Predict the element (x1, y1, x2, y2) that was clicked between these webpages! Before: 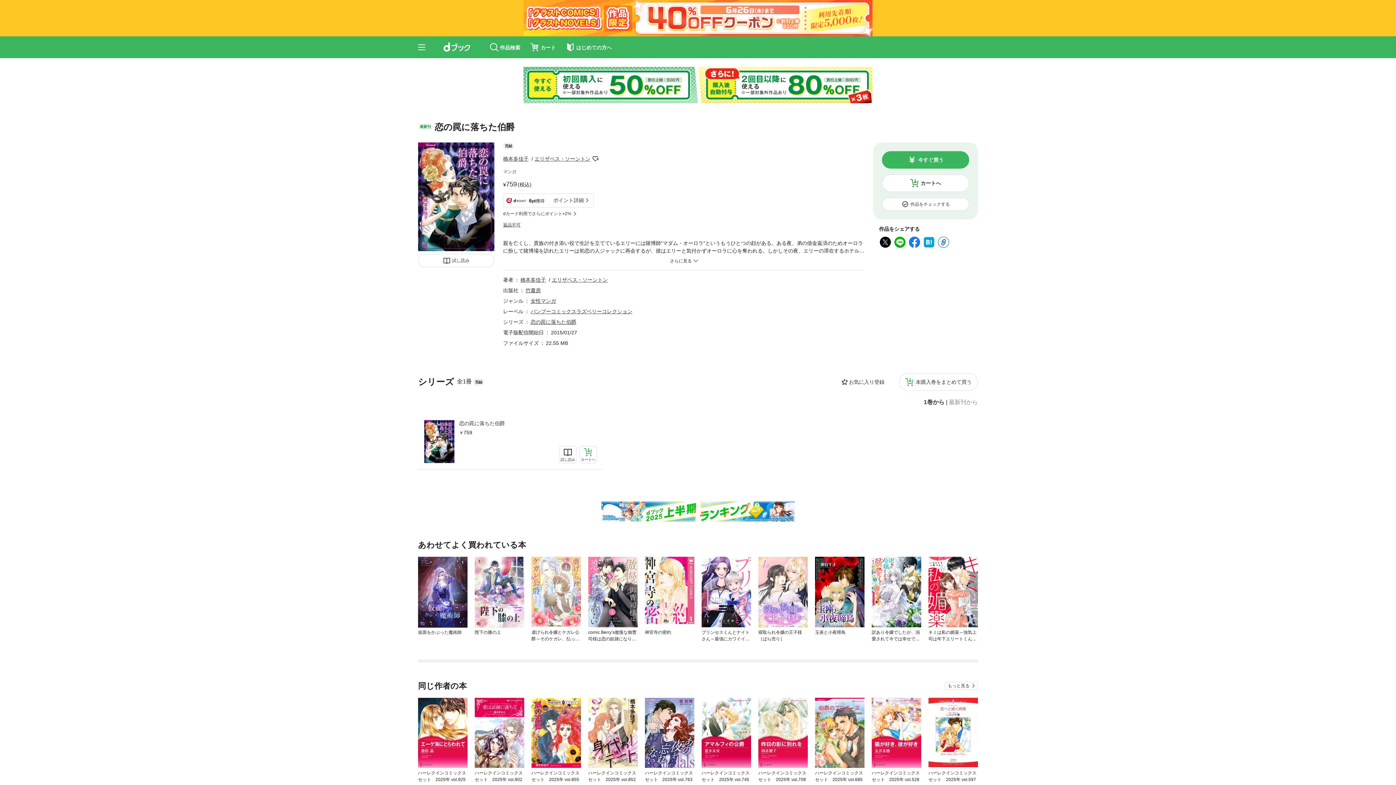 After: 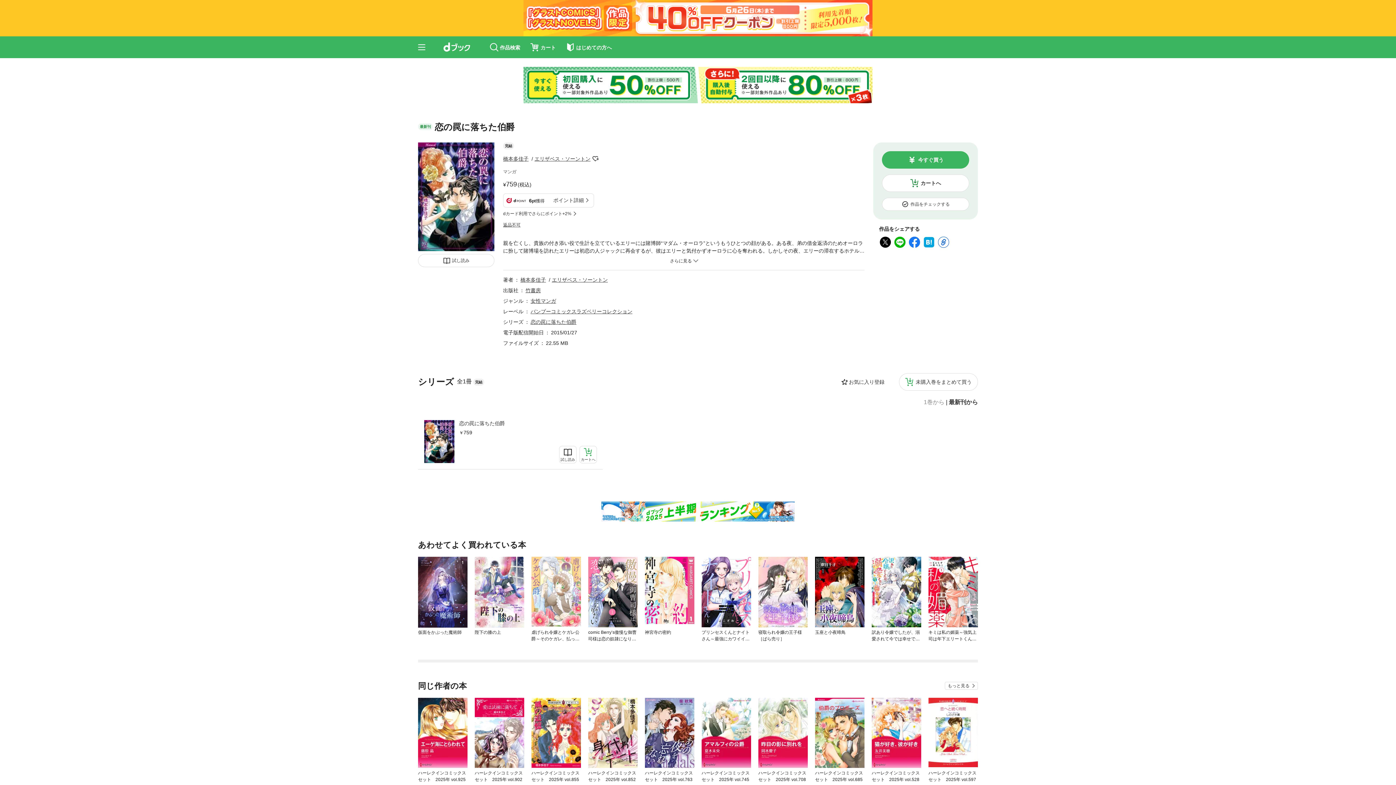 Action: label: 最新刊から bbox: (949, 399, 978, 405)